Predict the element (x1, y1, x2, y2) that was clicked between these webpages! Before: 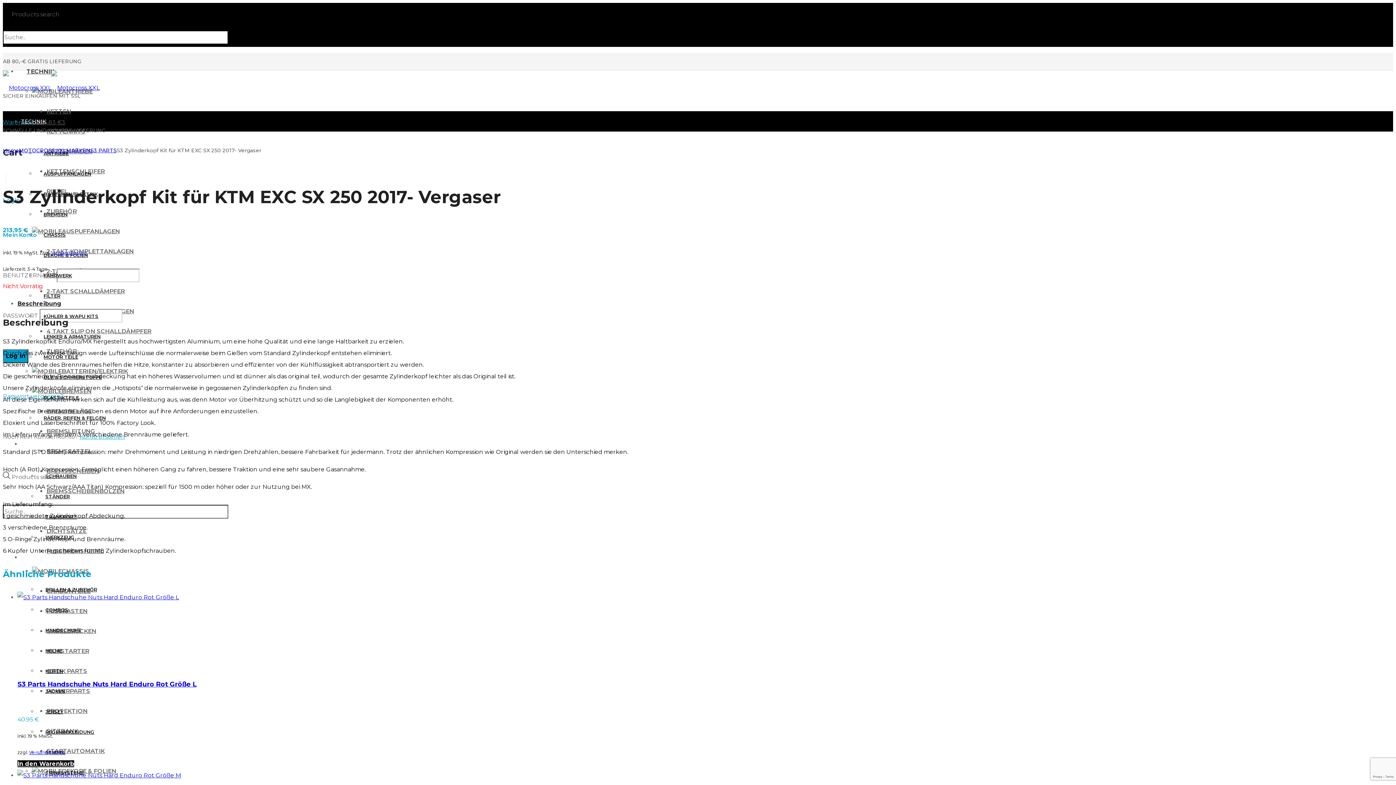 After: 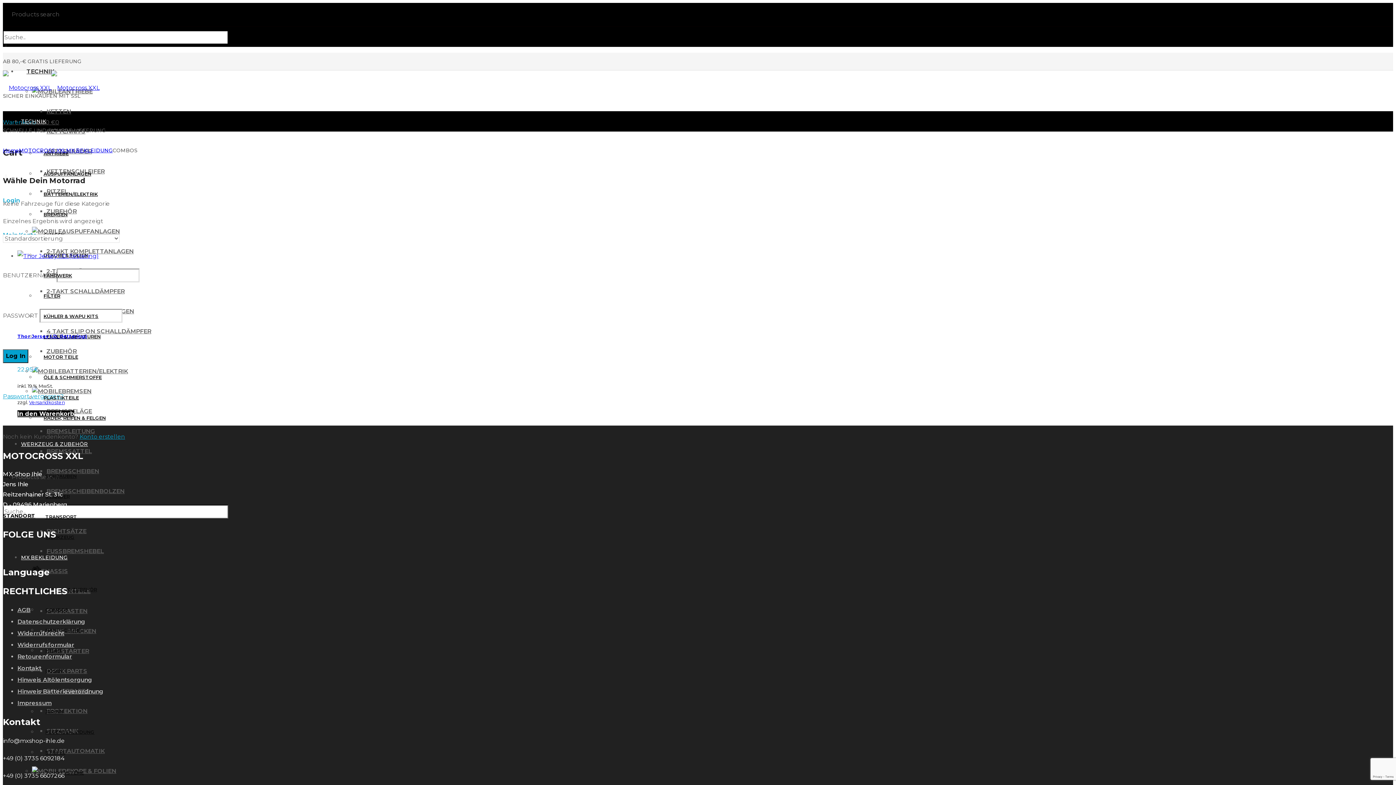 Action: label: COMBOS bbox: (37, 604, 76, 616)